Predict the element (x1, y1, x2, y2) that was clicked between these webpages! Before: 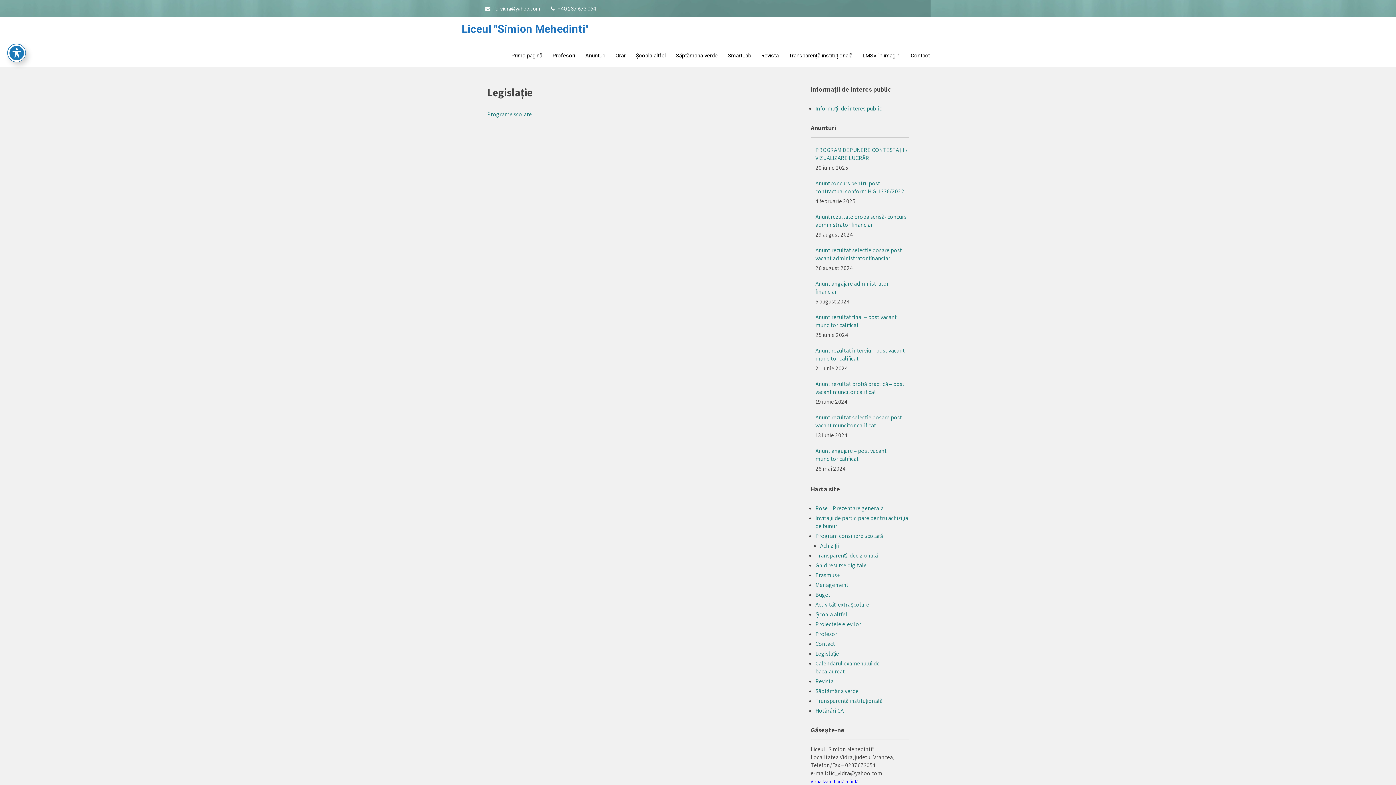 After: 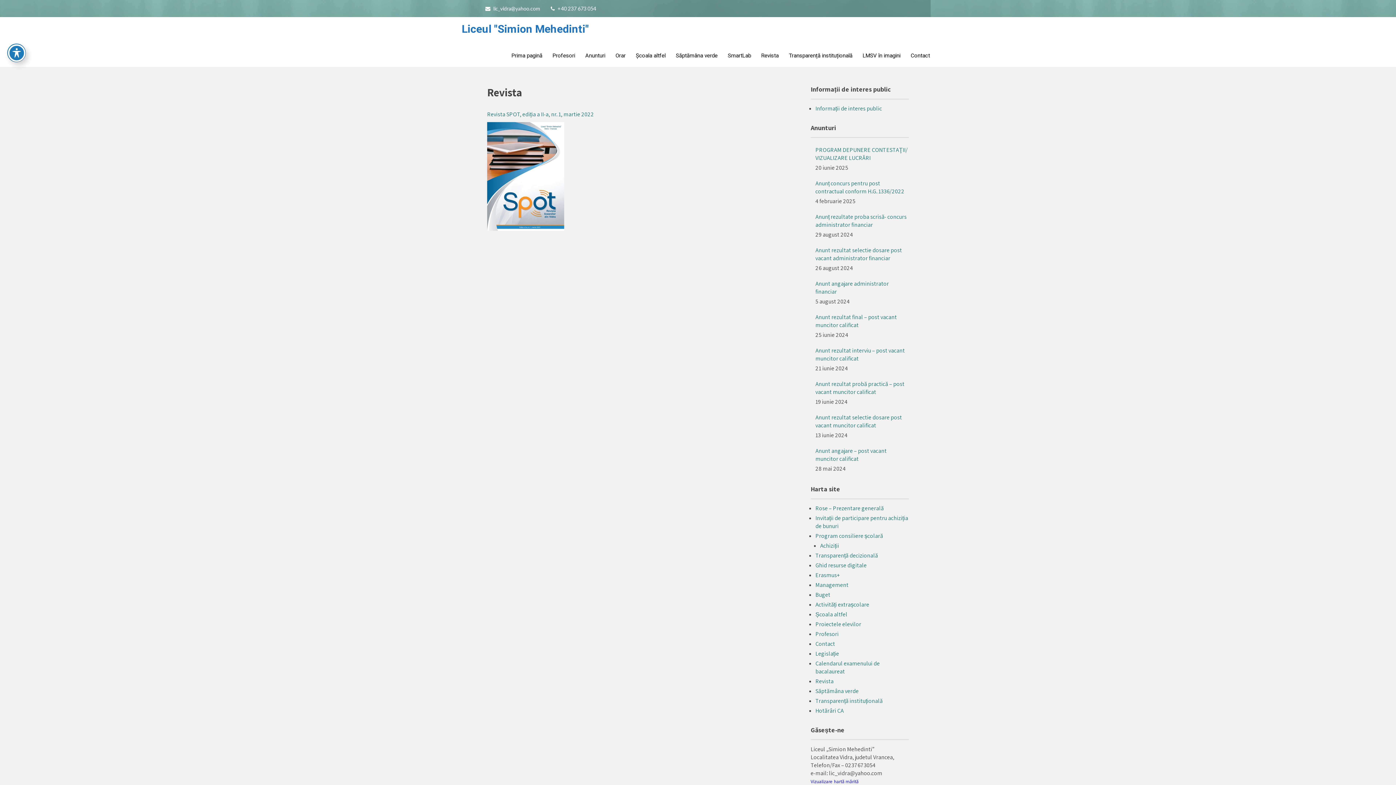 Action: bbox: (761, 44, 778, 66) label: Revista